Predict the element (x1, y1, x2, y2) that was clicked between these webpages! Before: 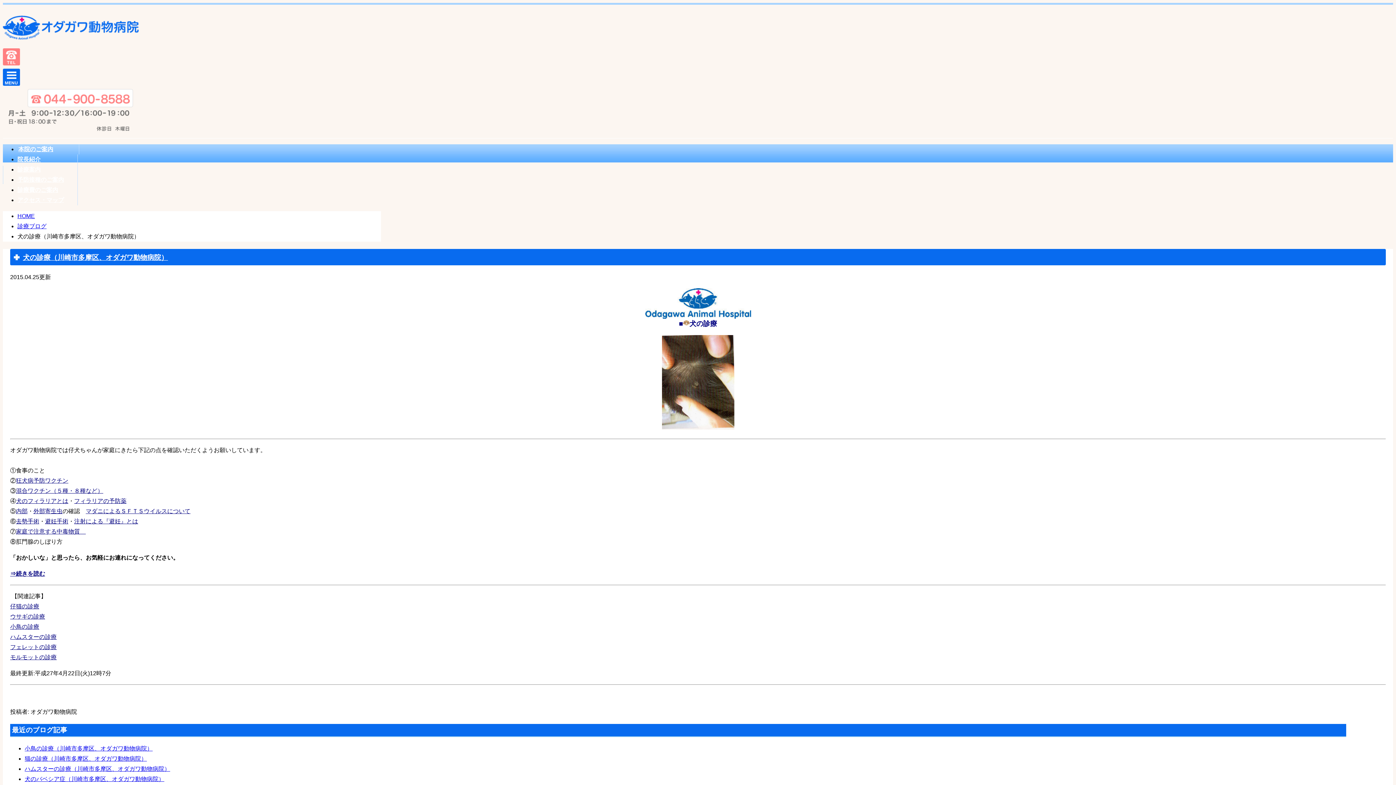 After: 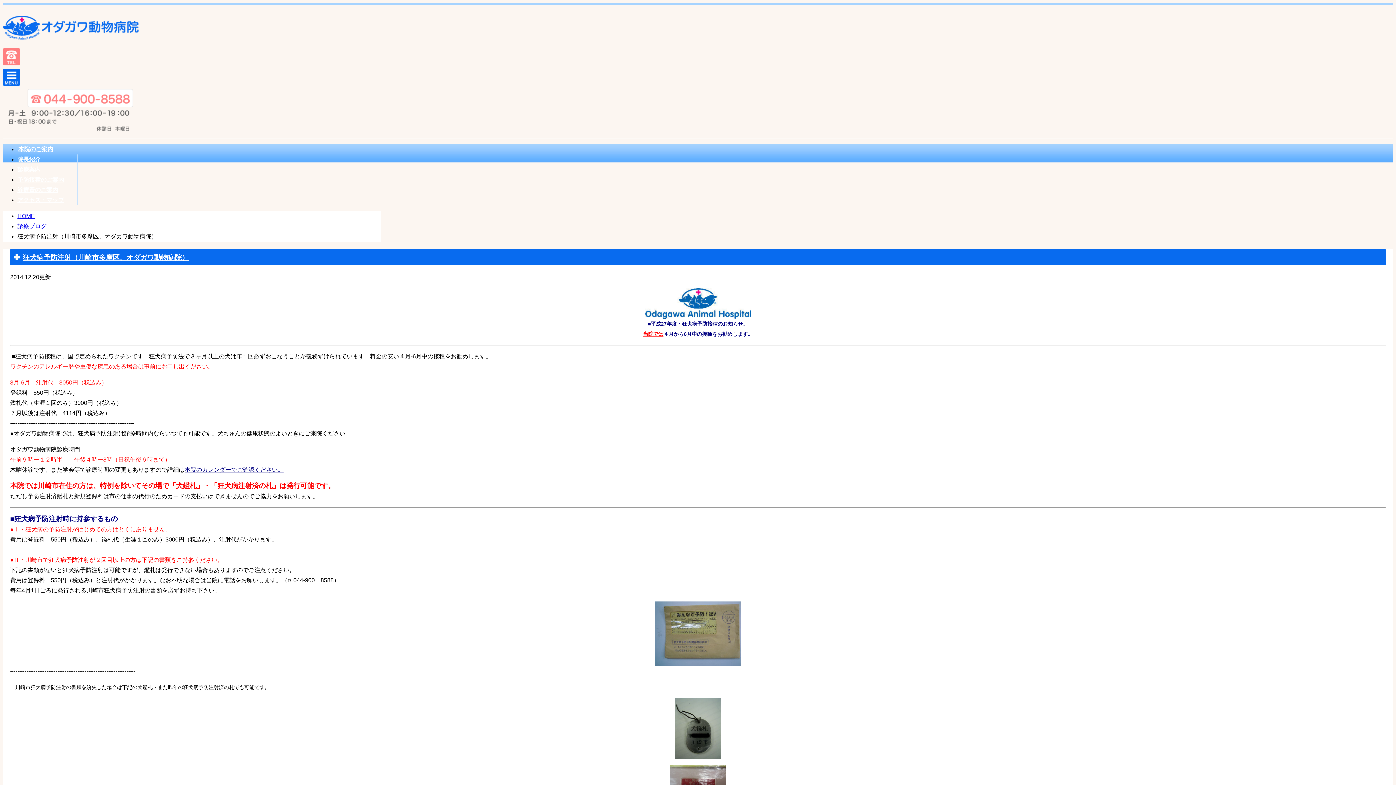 Action: label: 狂犬病予防ワクチン bbox: (16, 477, 68, 483)